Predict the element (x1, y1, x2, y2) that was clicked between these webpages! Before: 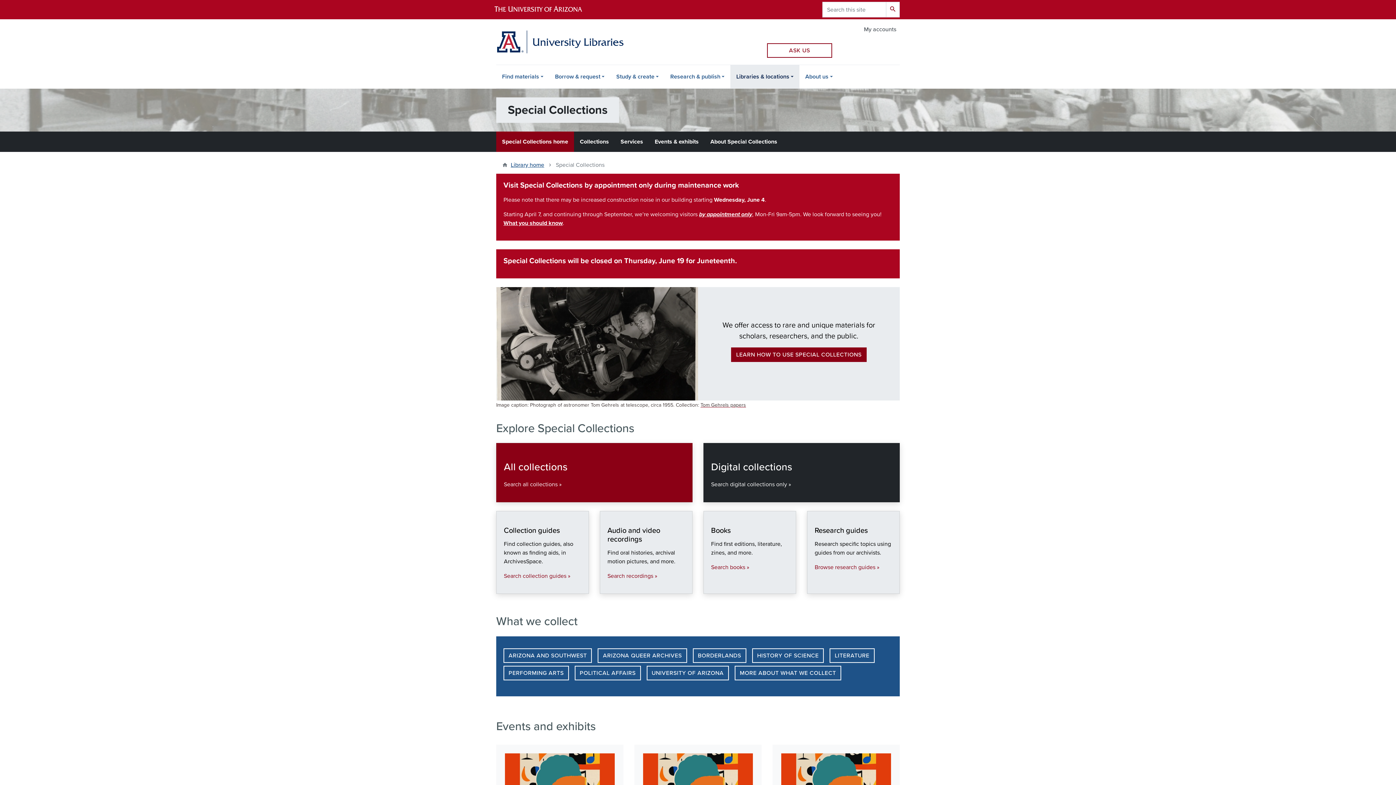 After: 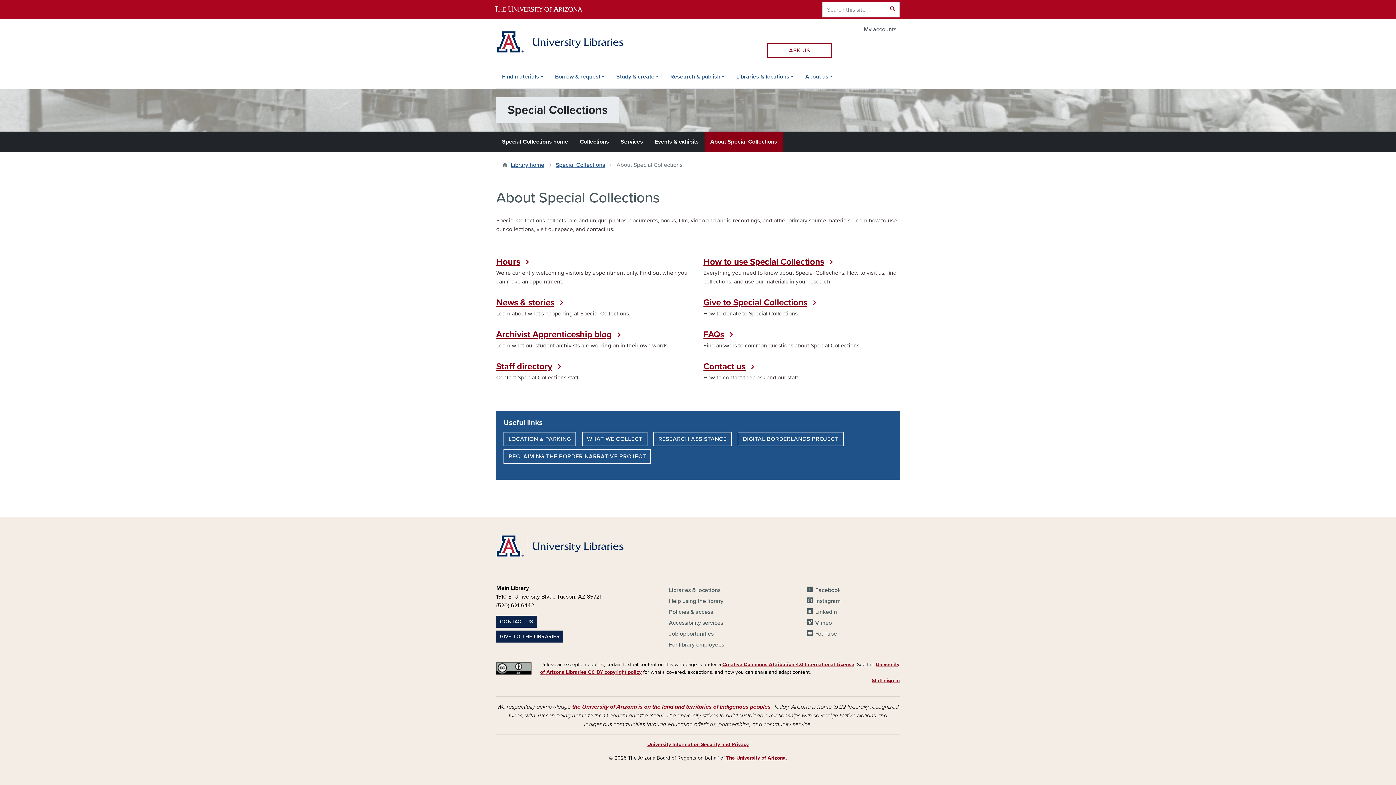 Action: bbox: (704, 131, 783, 152) label: About Special Collections